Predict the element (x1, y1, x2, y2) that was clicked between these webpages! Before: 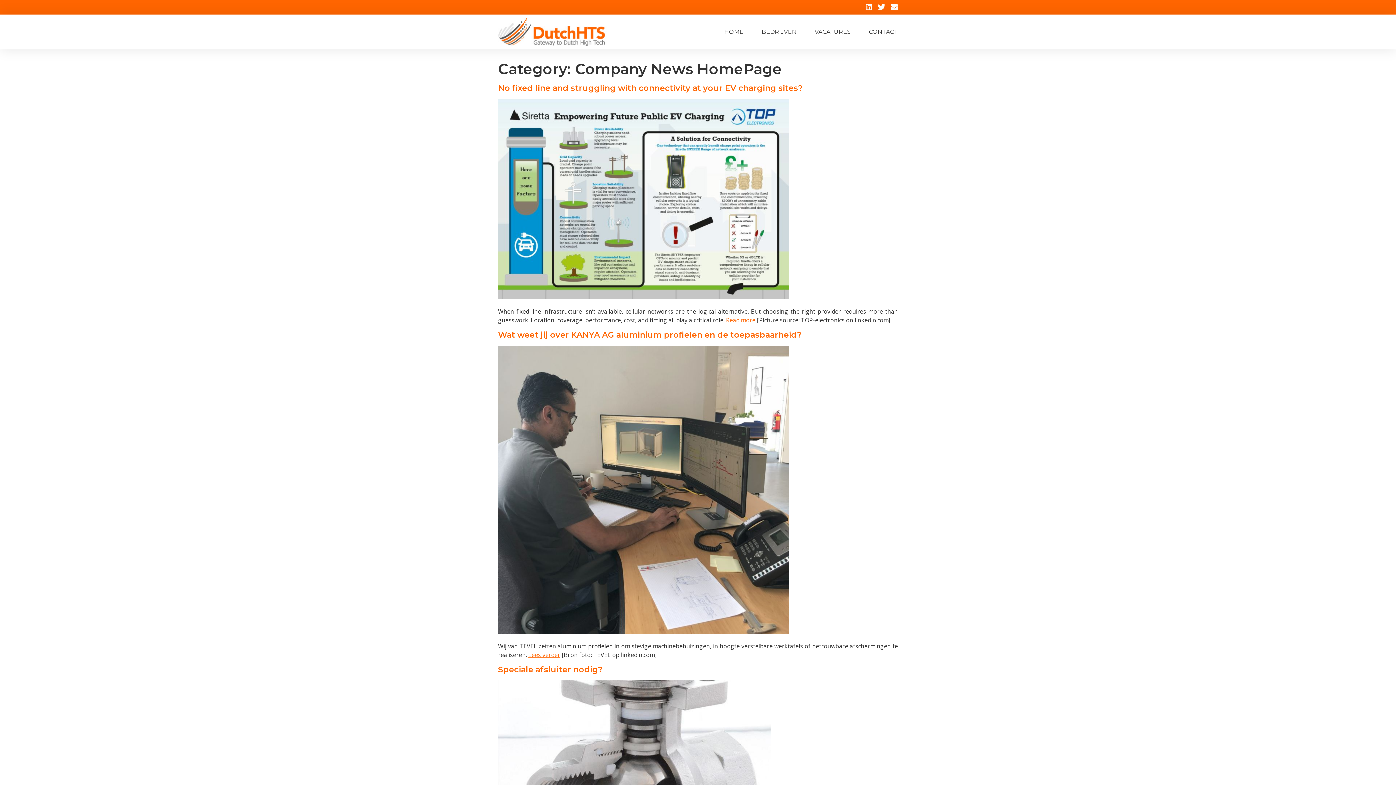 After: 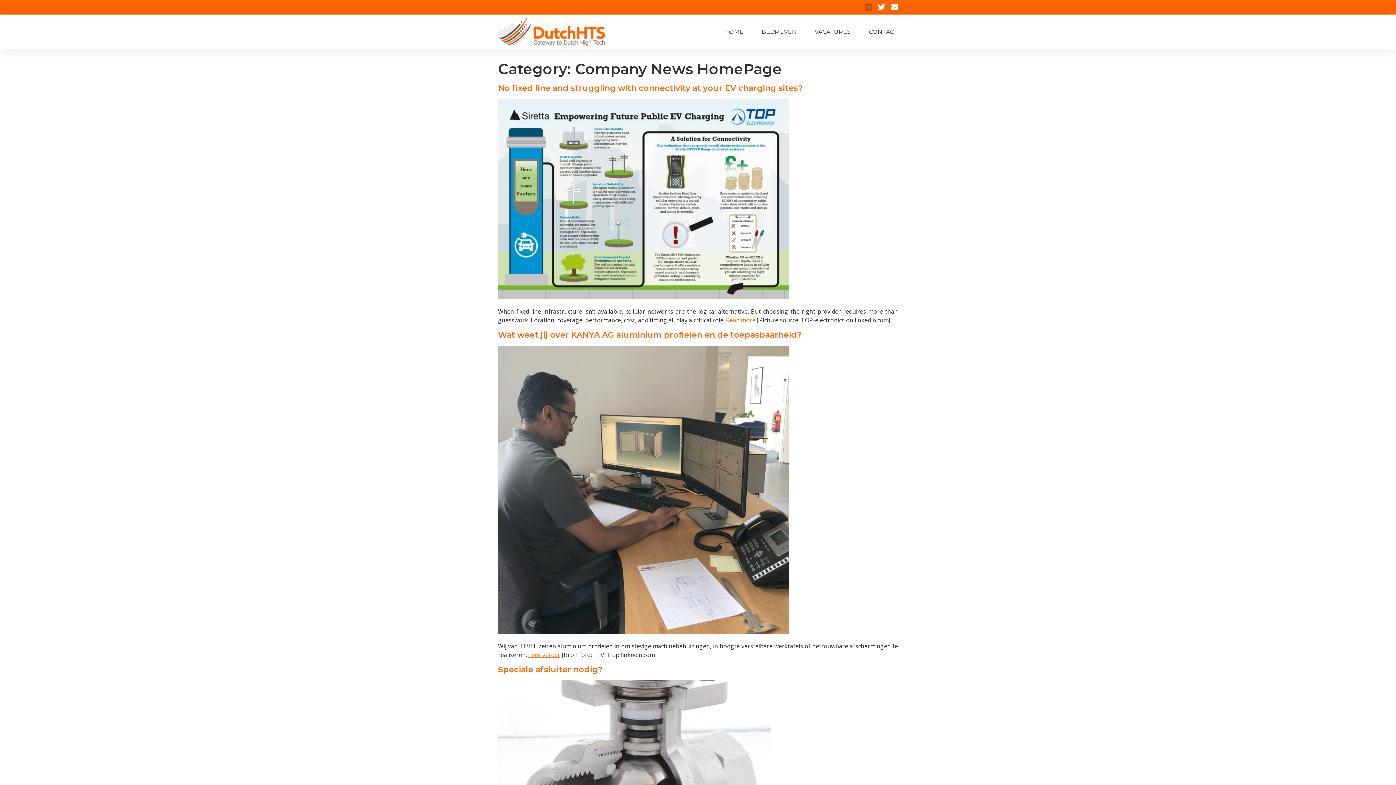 Action: bbox: (865, 3, 872, 10) label: Linkedin